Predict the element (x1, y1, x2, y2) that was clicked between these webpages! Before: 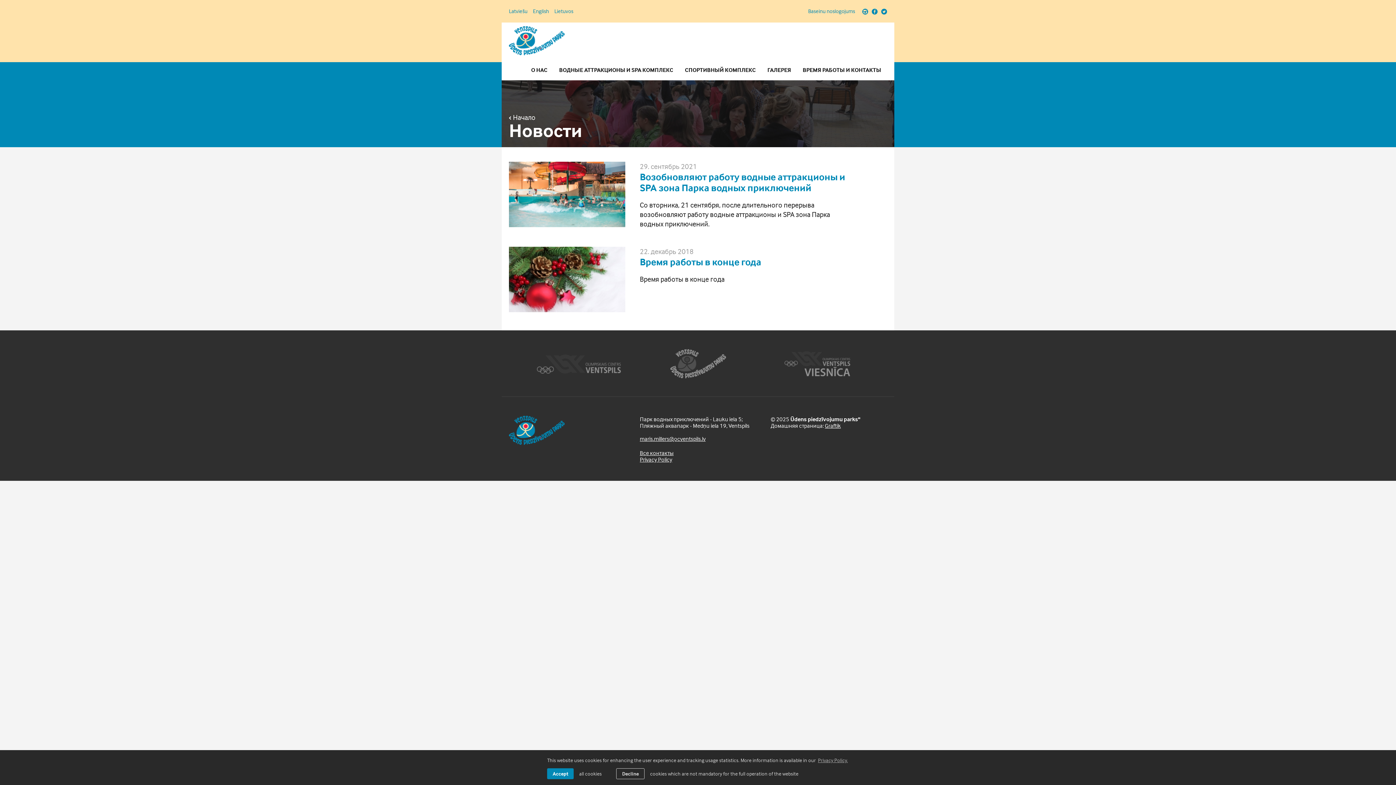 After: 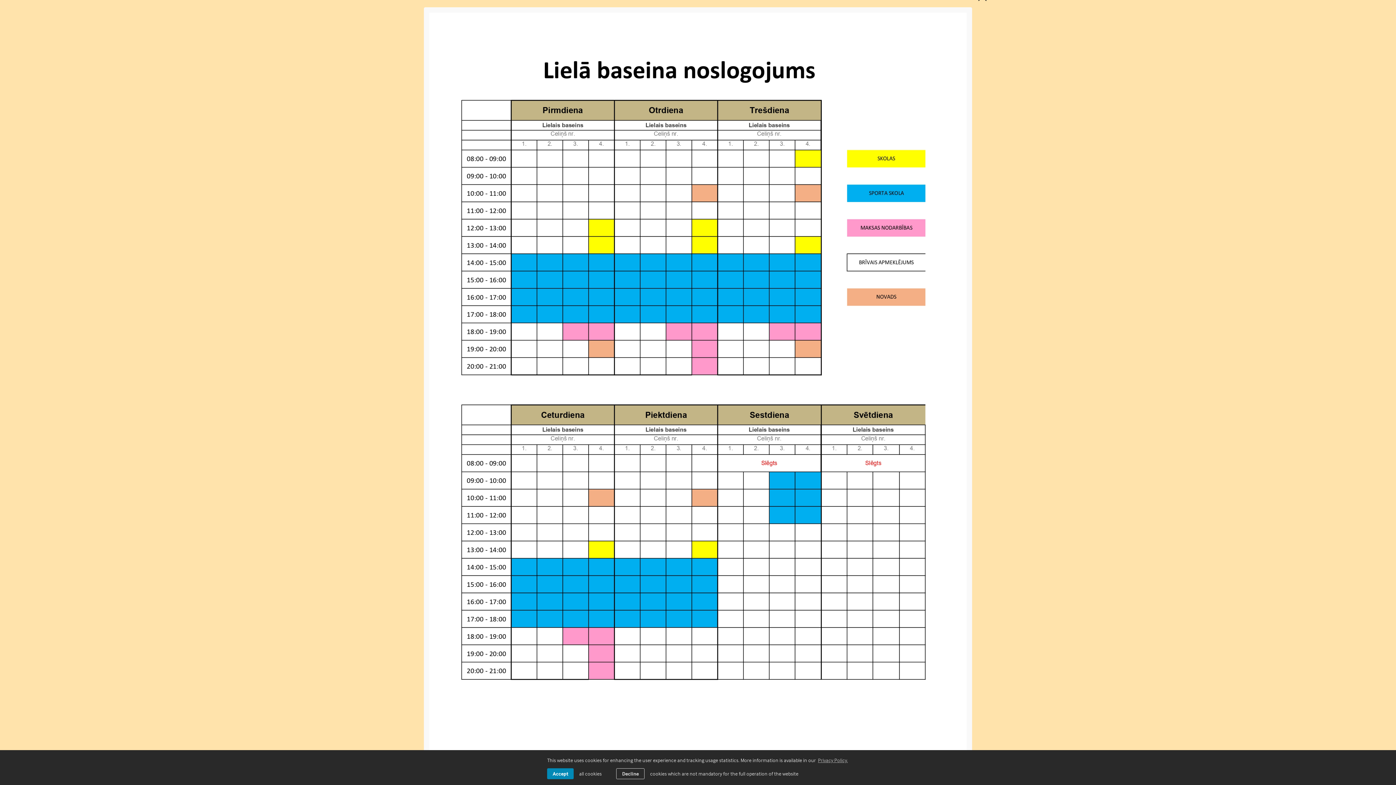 Action: label: Baseinu noslogojums bbox: (808, 8, 855, 14)